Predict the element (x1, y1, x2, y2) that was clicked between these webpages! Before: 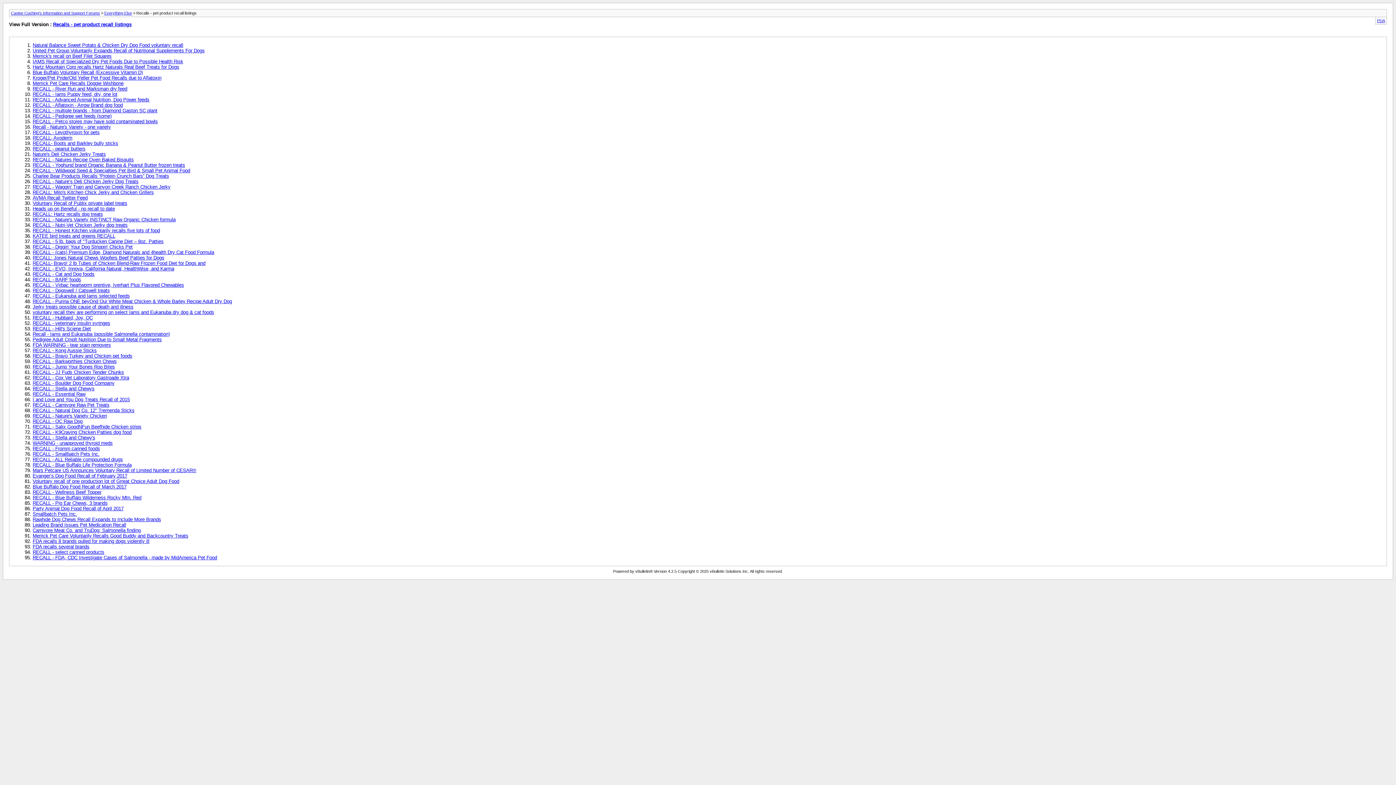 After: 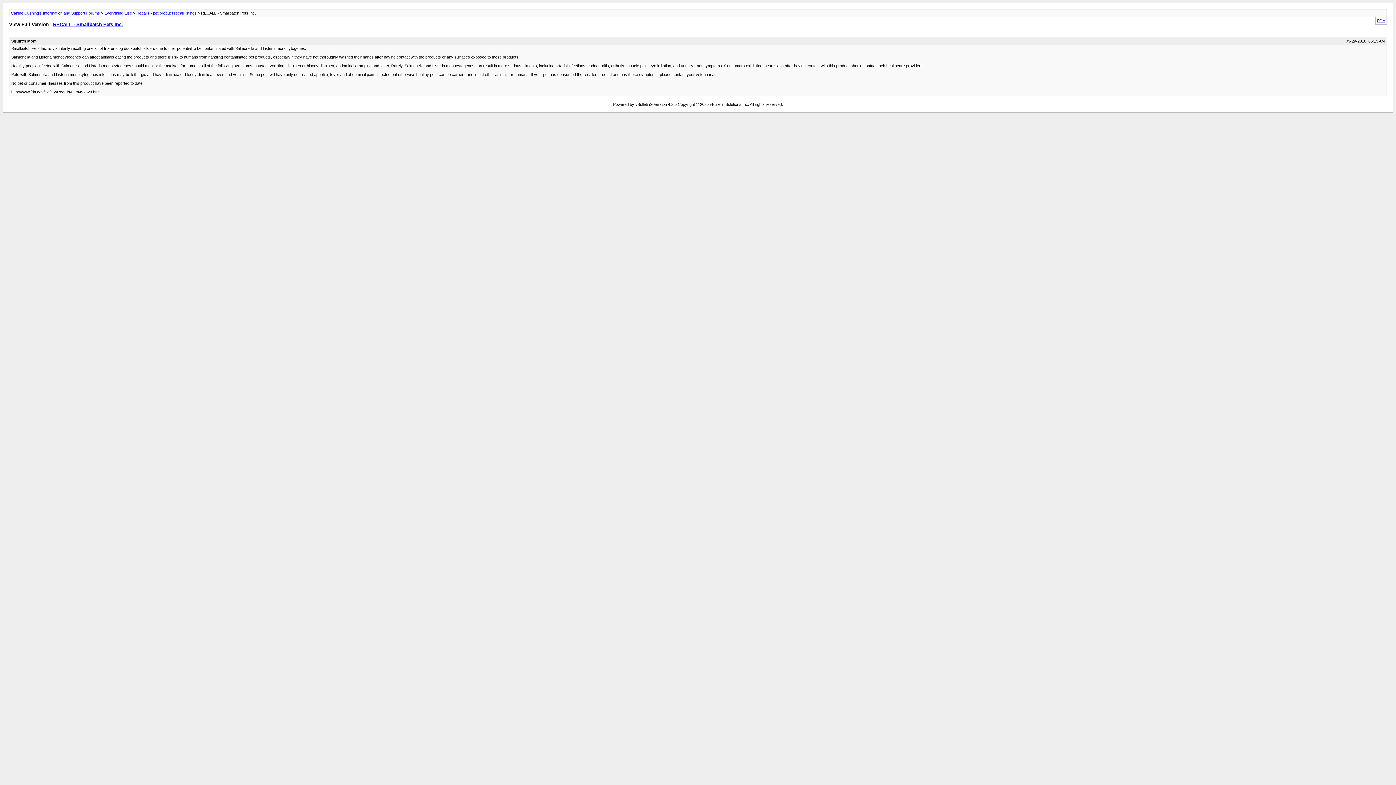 Action: label: RECALL - Smallbatch Pets Inc. bbox: (32, 451, 99, 456)